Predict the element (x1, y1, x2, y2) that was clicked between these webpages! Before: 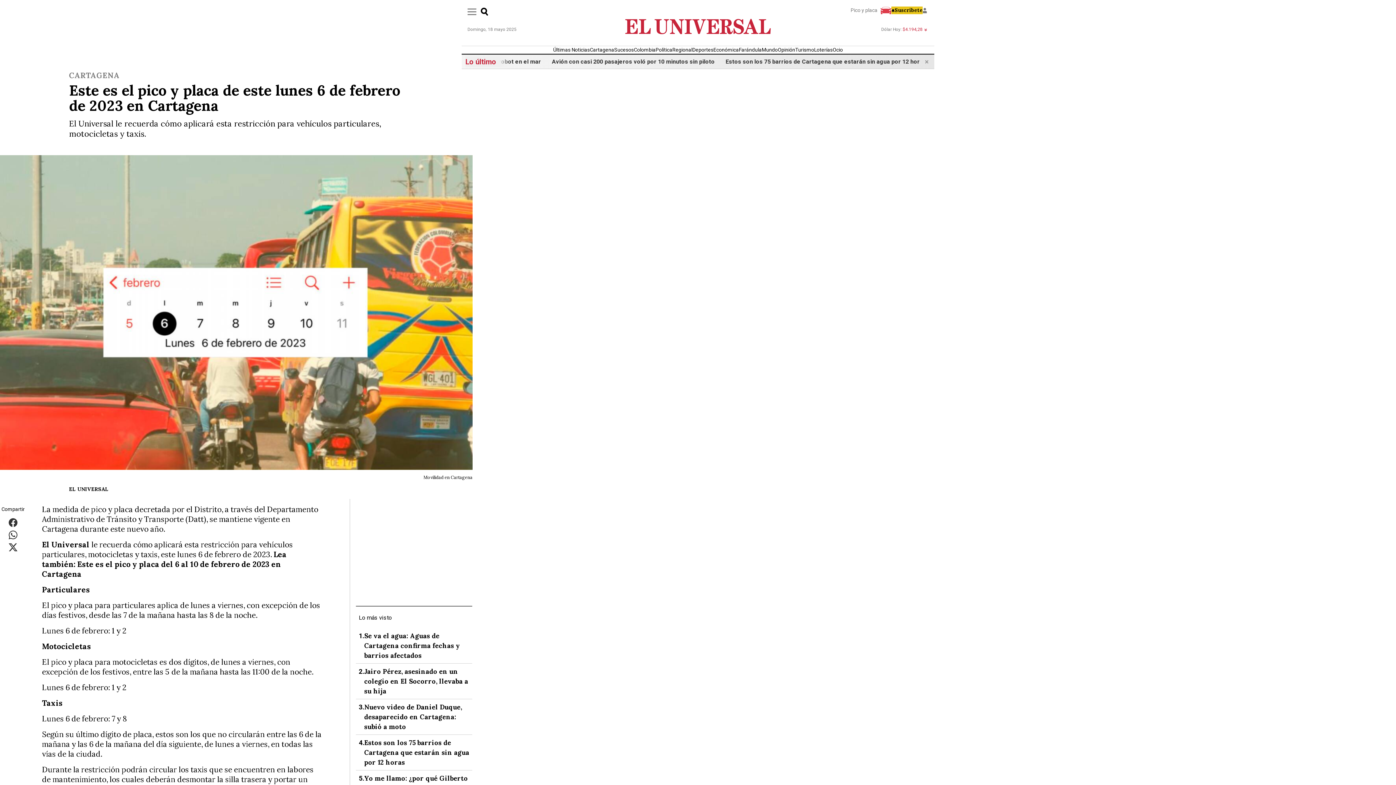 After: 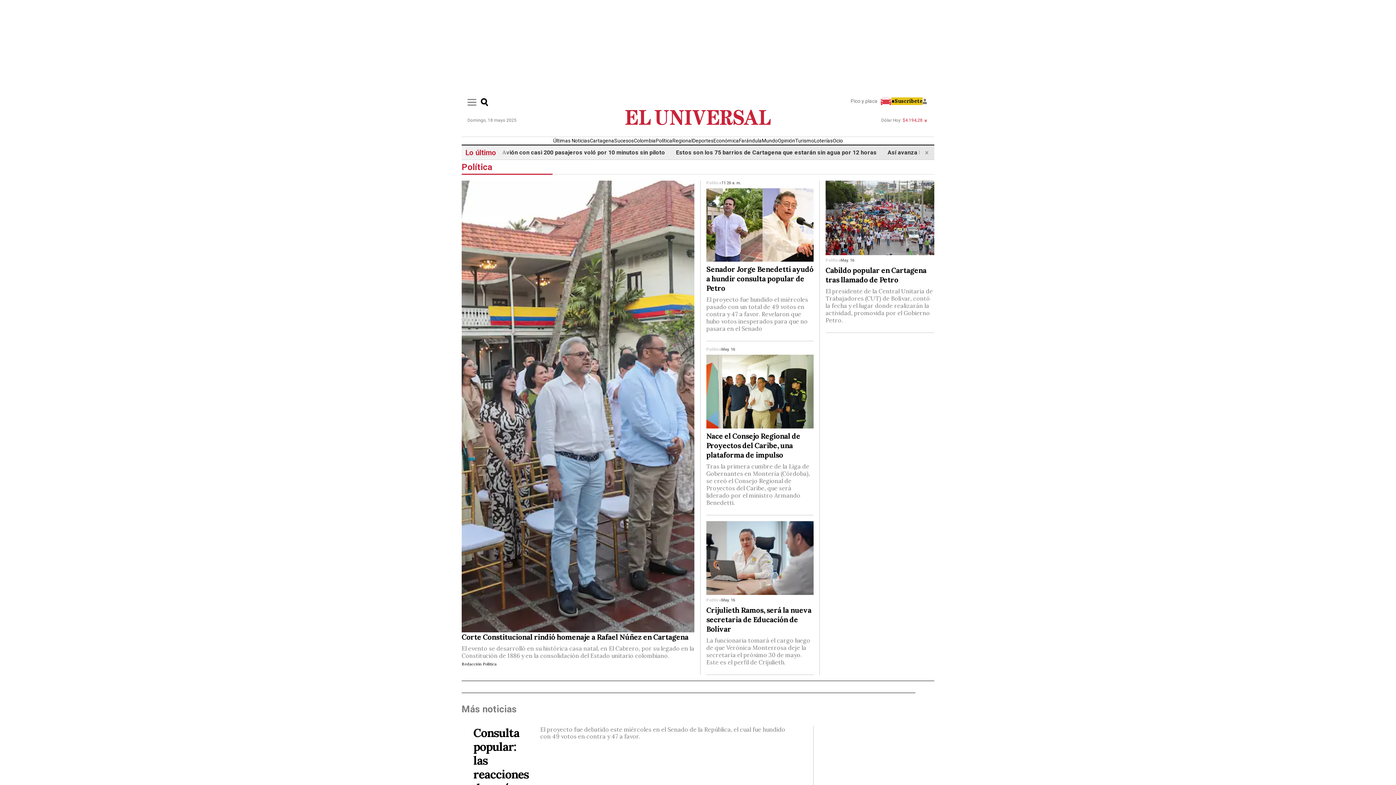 Action: bbox: (655, 46, 672, 52) label: Política